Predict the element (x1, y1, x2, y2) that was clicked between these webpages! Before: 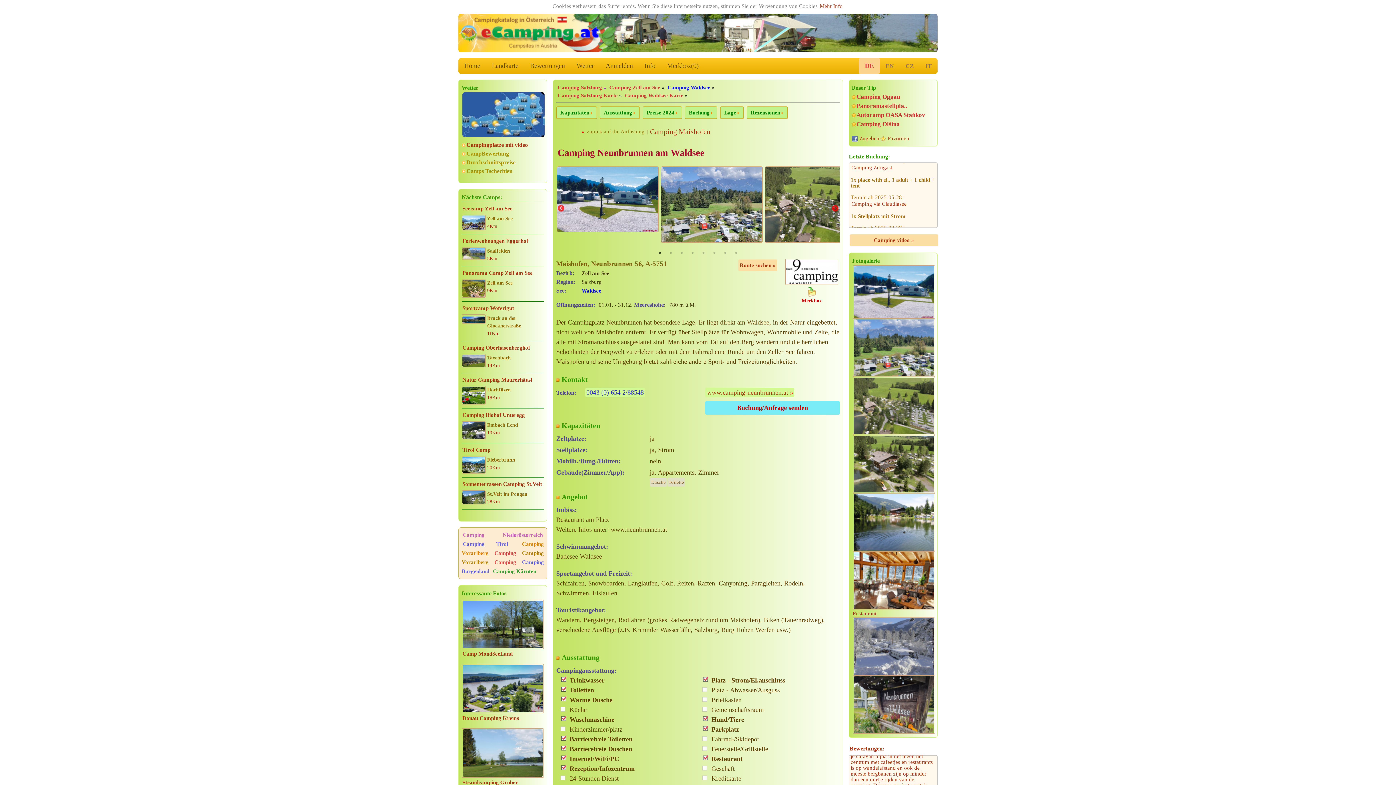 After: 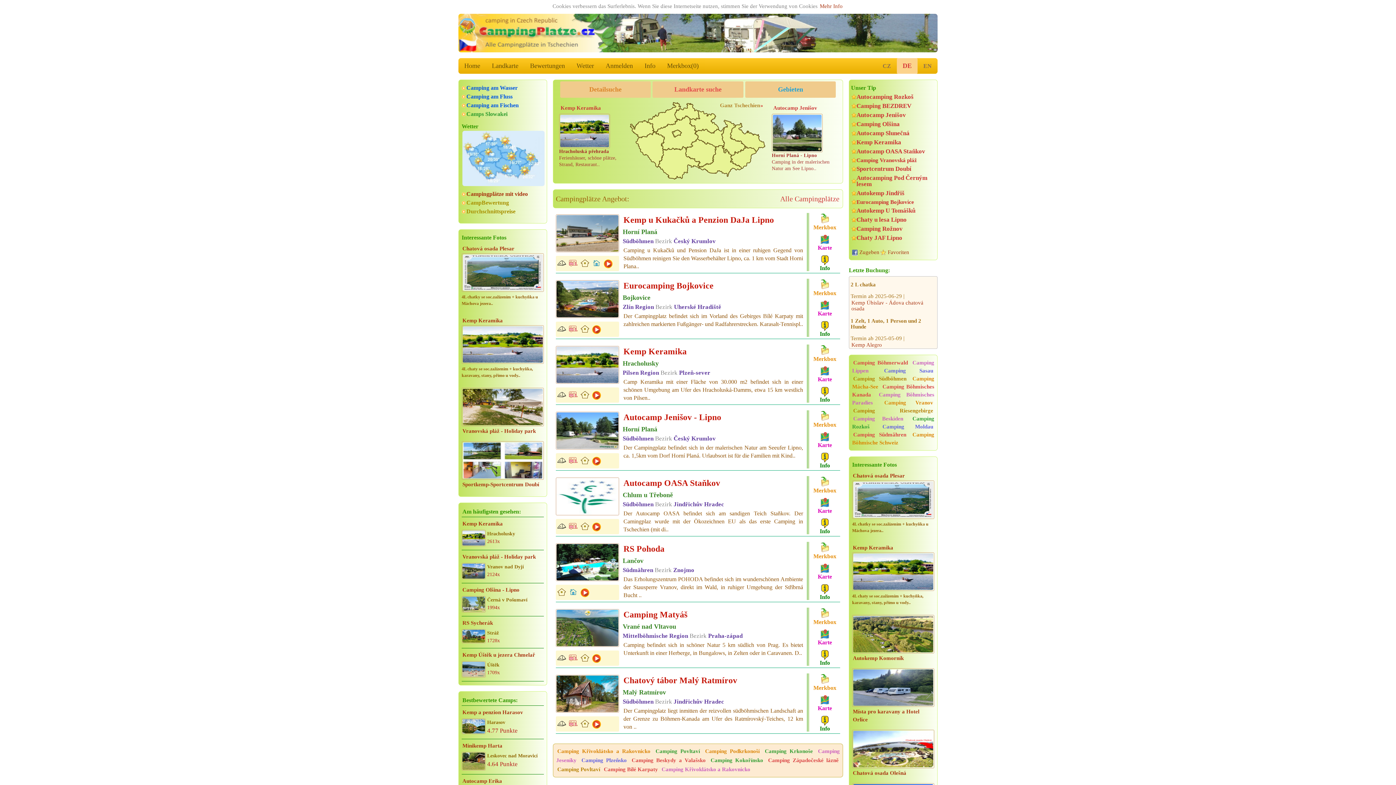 Action: label: Camps Tschechien bbox: (461, 166, 544, 175)